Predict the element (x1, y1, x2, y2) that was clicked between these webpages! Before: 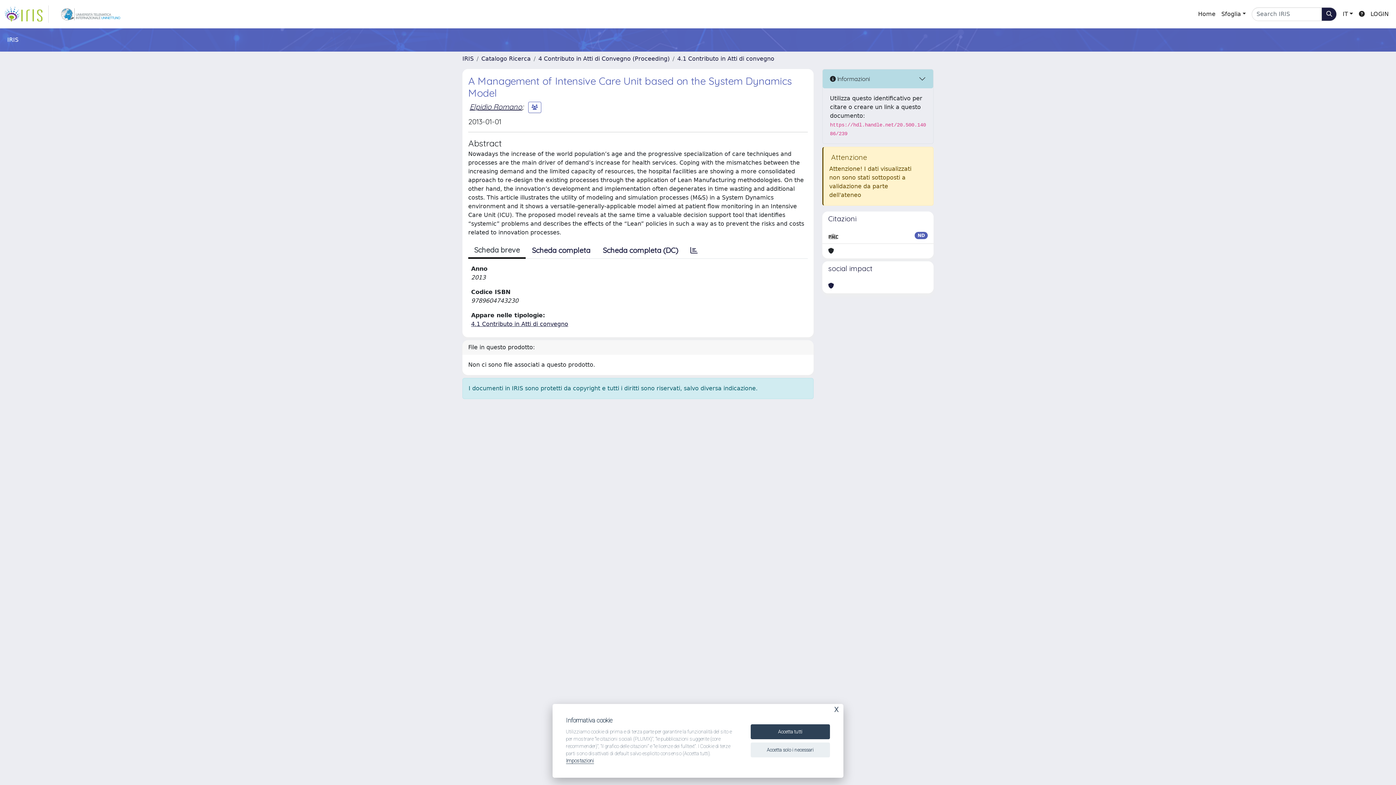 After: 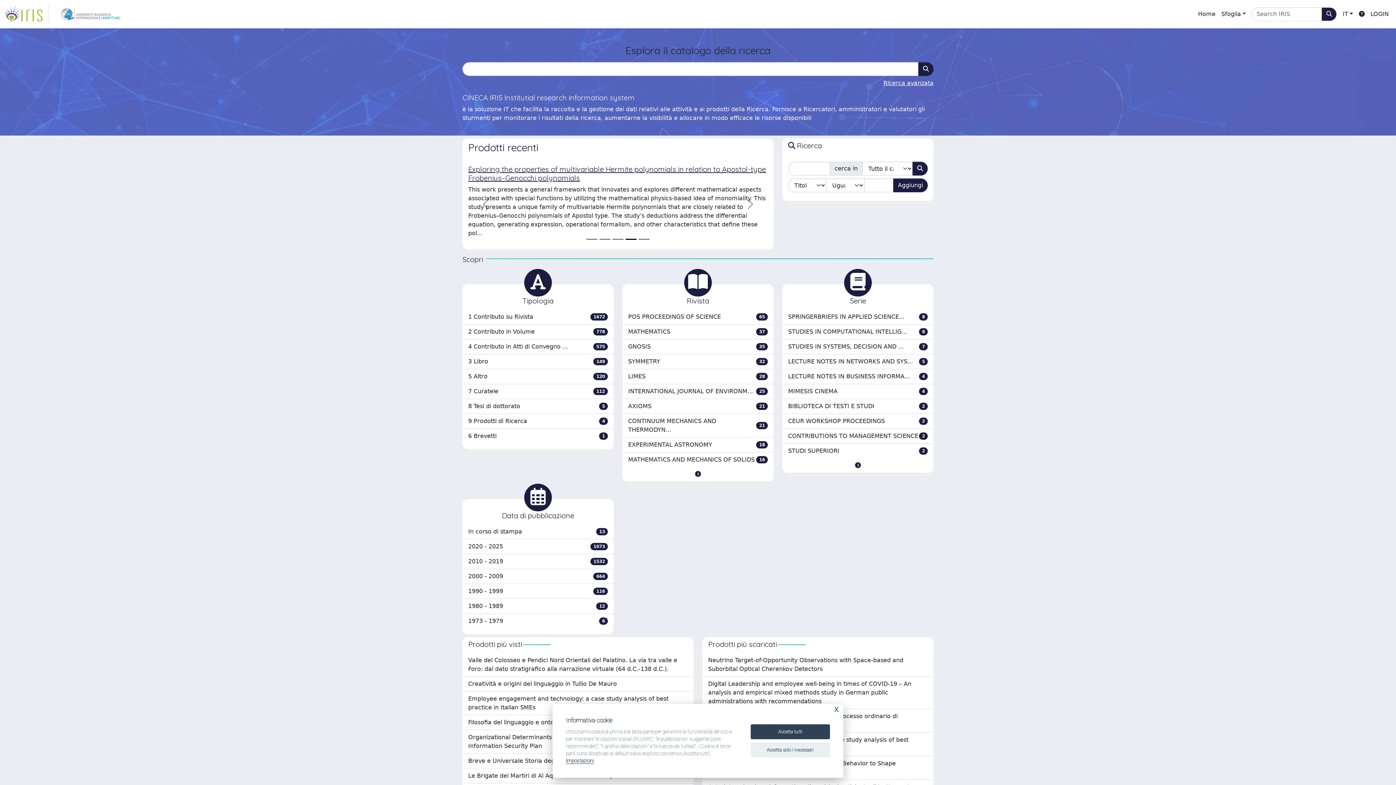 Action: label: IRIS bbox: (462, 55, 473, 62)